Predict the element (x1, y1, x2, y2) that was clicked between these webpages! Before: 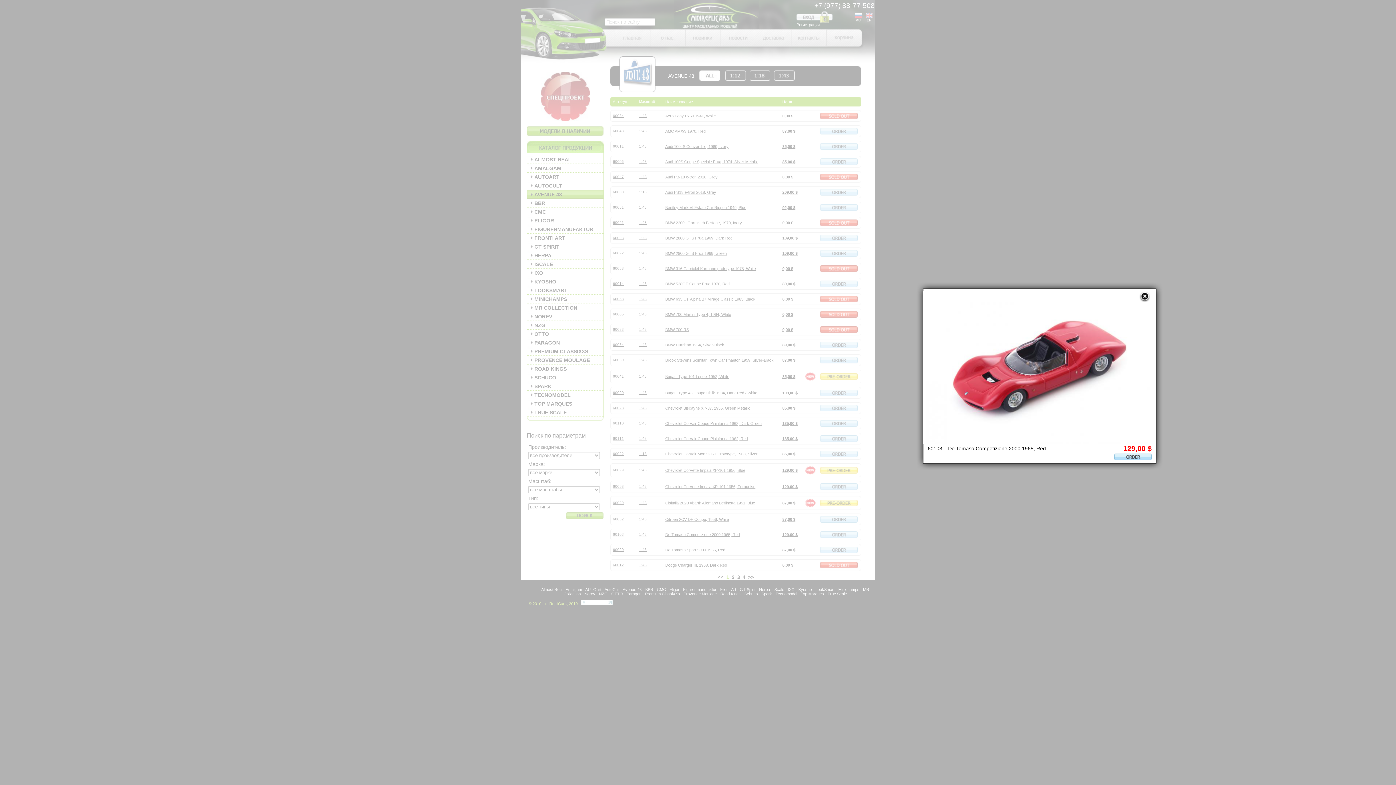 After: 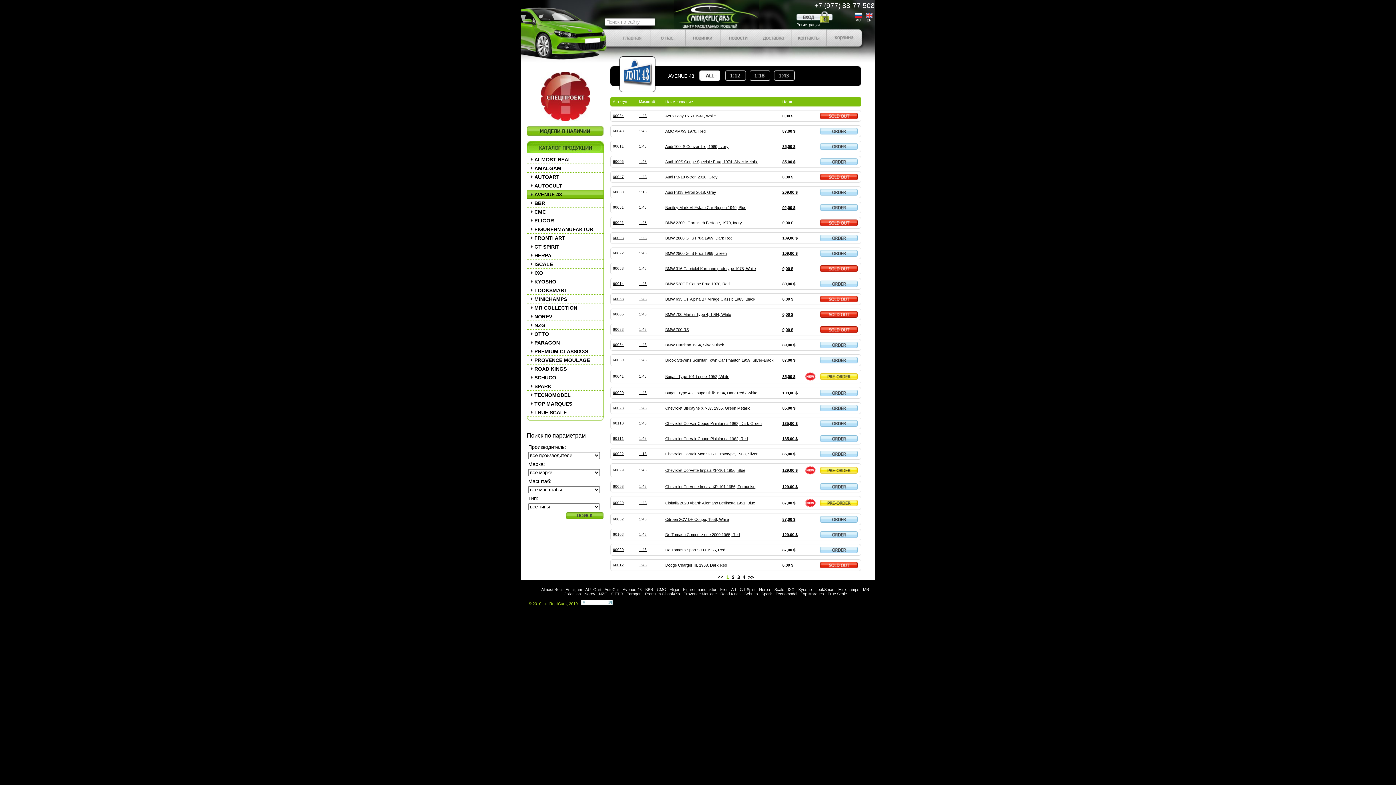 Action: bbox: (1114, 455, 1152, 461)